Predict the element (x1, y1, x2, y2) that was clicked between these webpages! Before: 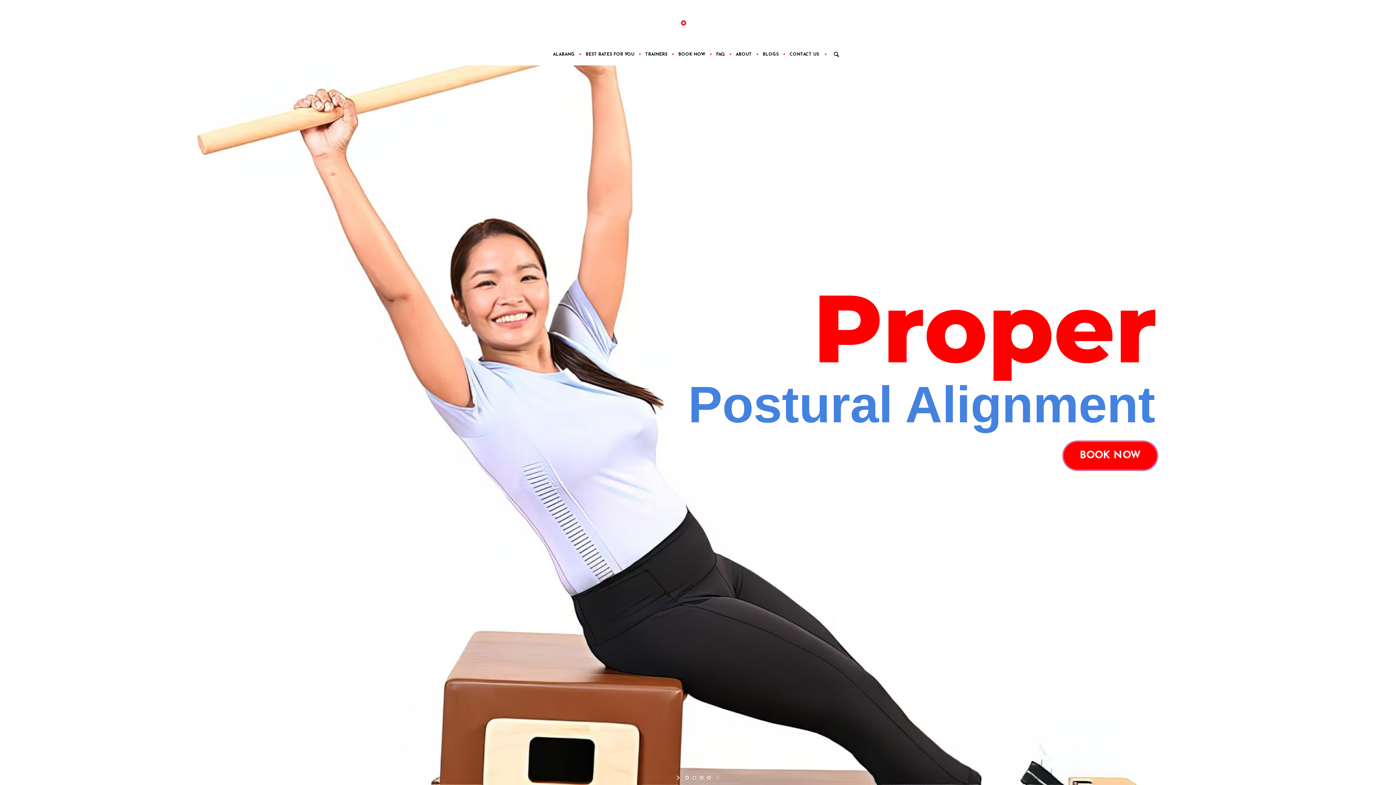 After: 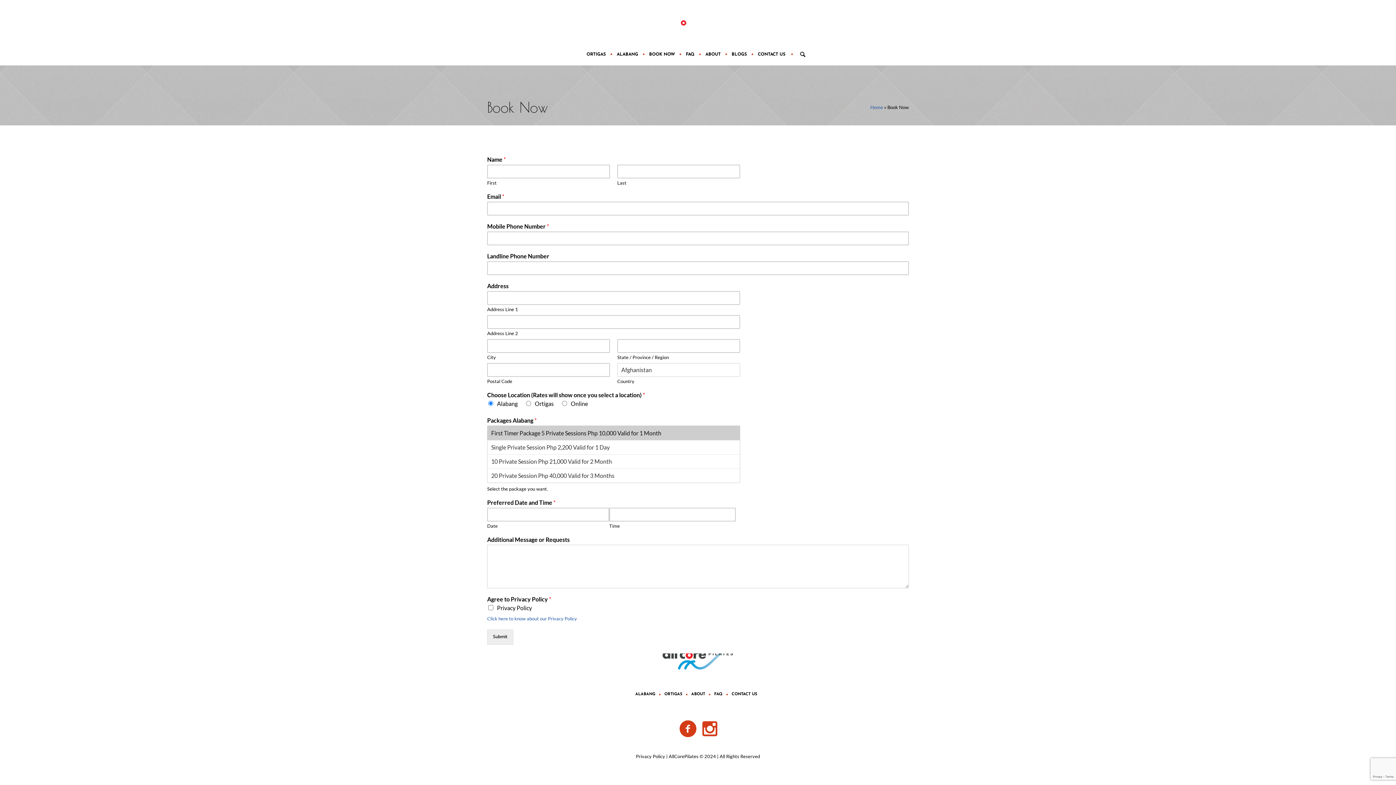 Action: label: BOOK NOW bbox: (673, 43, 710, 65)